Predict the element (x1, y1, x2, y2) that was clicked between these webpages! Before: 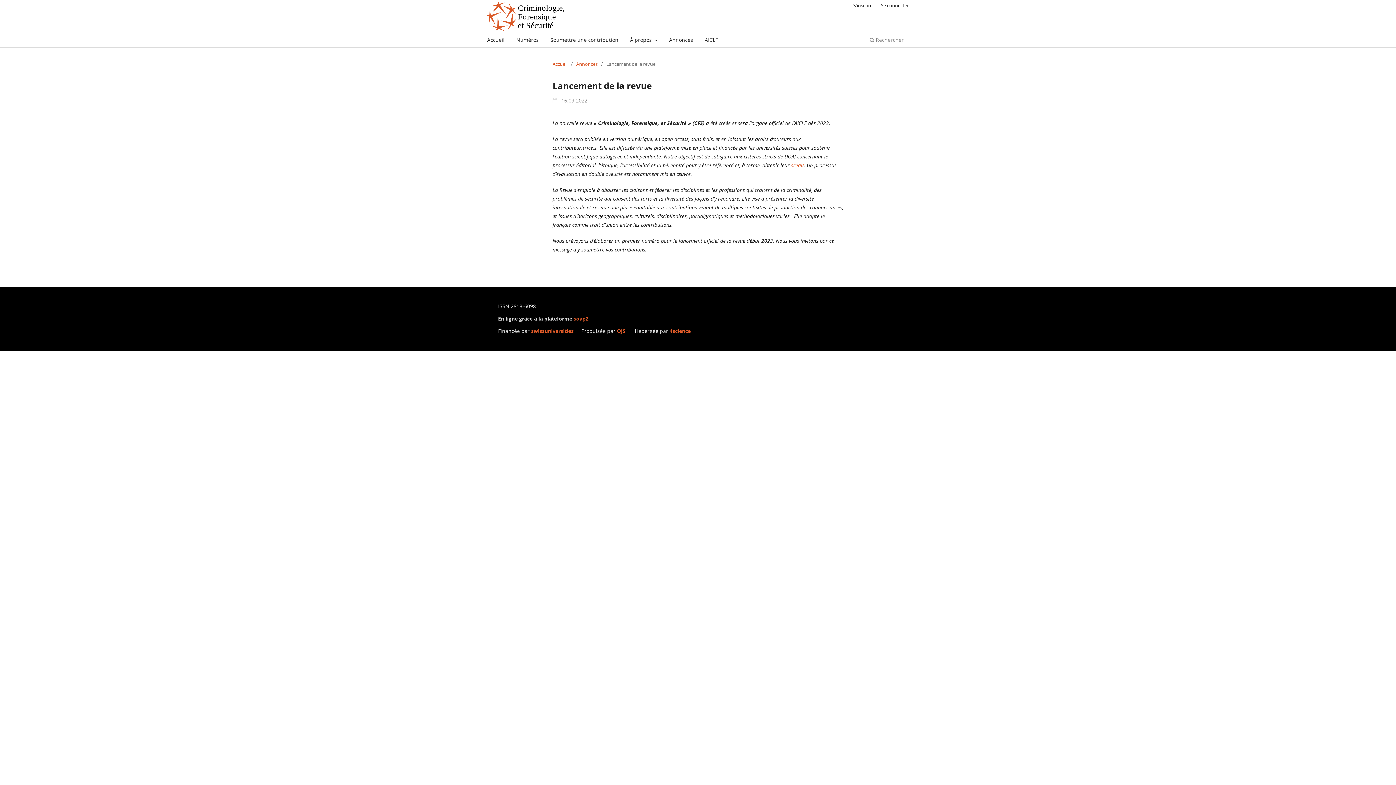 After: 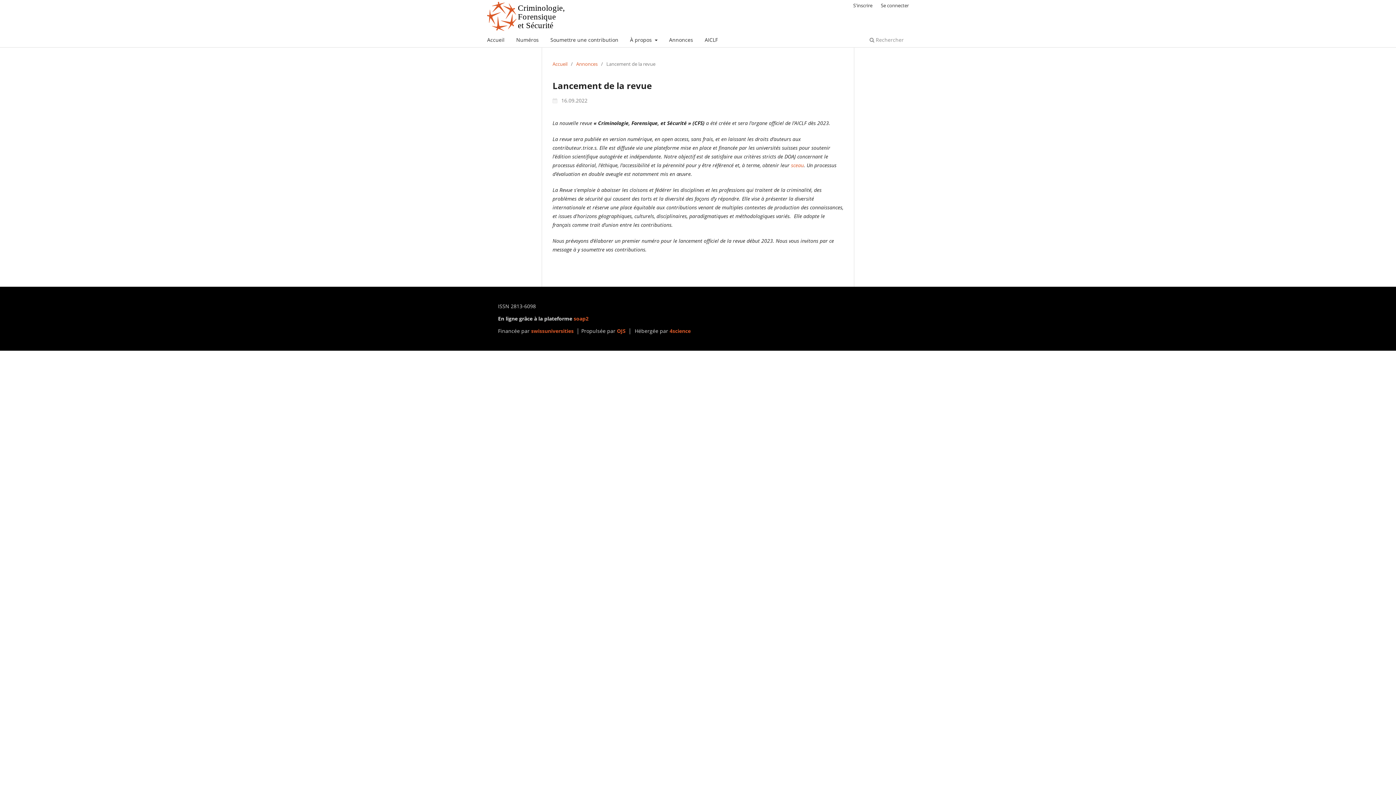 Action: label: 4science bbox: (669, 327, 690, 334)